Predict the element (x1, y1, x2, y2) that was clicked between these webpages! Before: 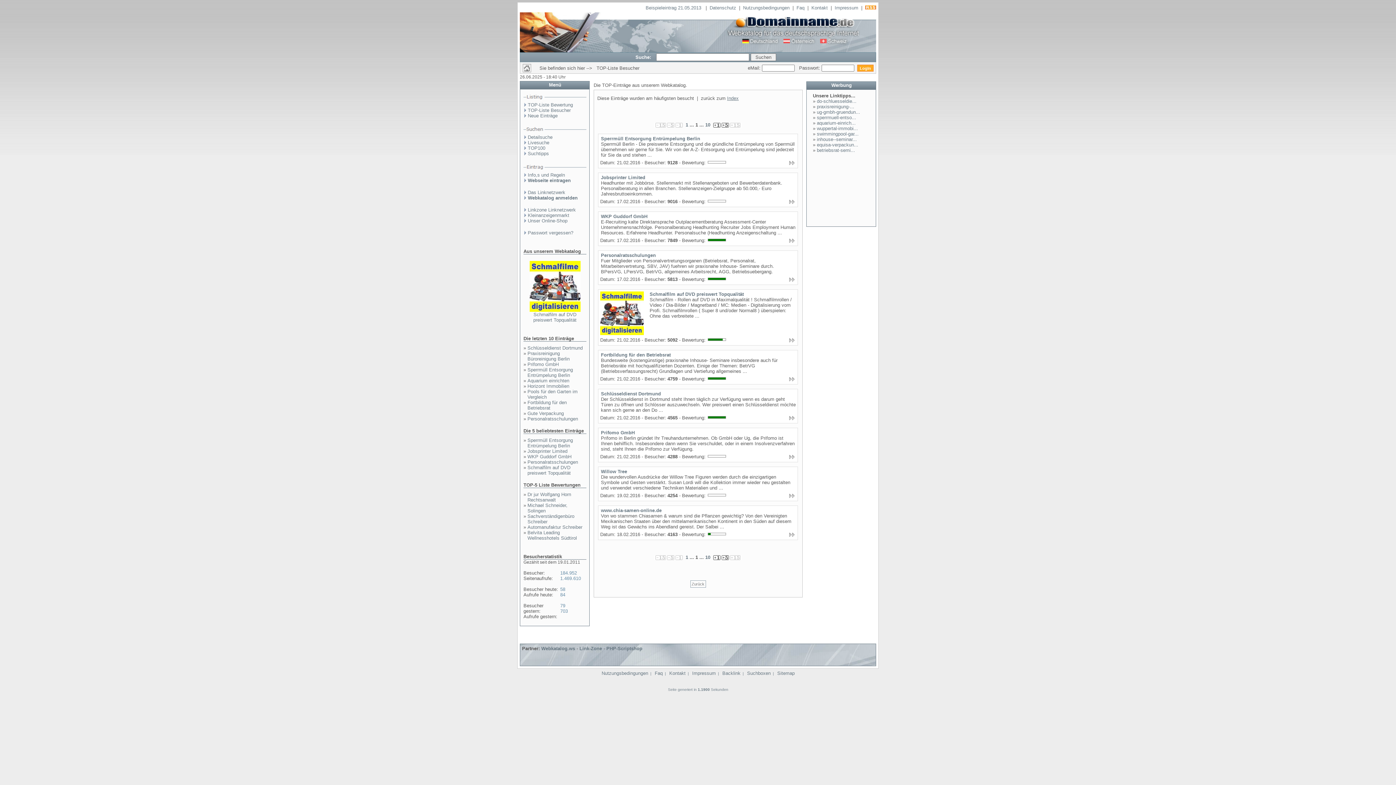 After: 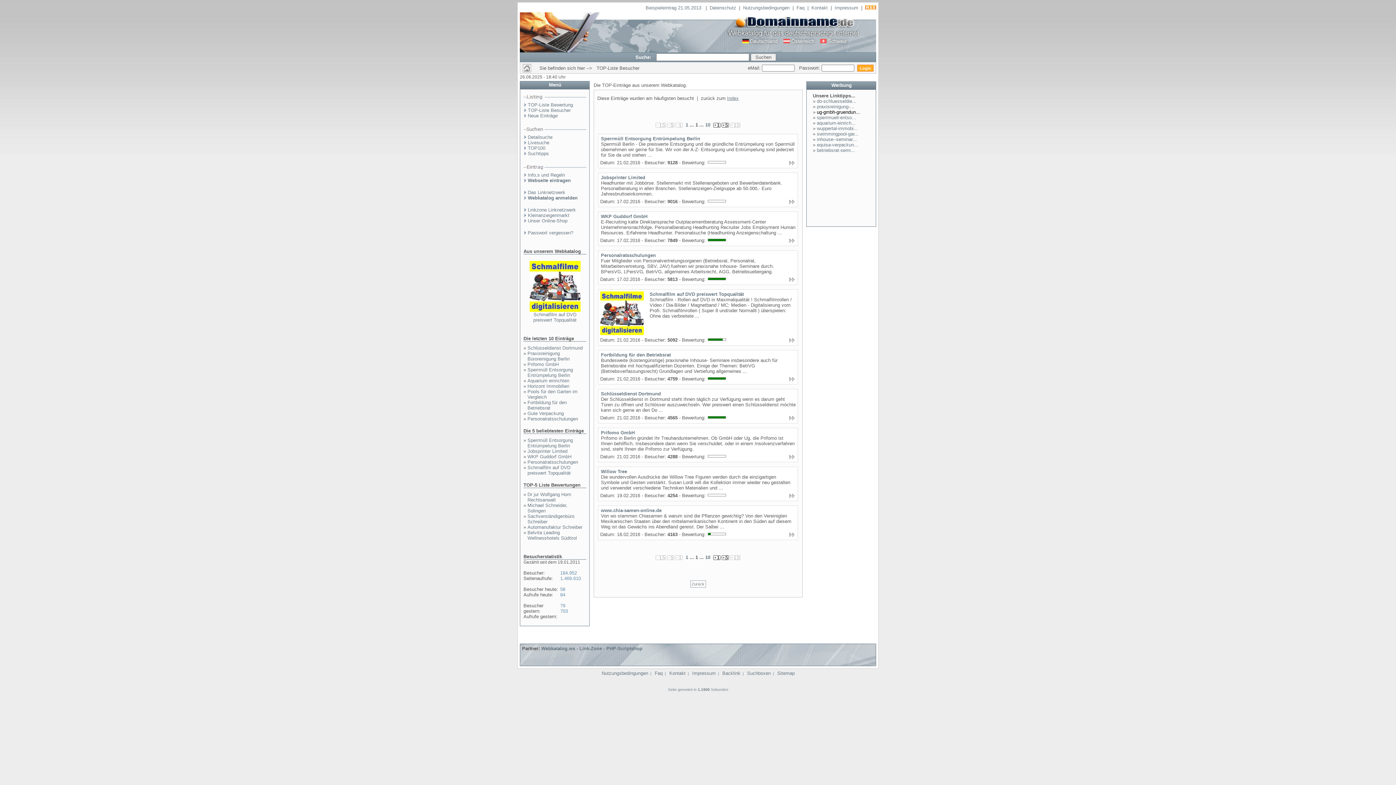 Action: label: ug-gmbh-gruendun... bbox: (817, 109, 860, 114)